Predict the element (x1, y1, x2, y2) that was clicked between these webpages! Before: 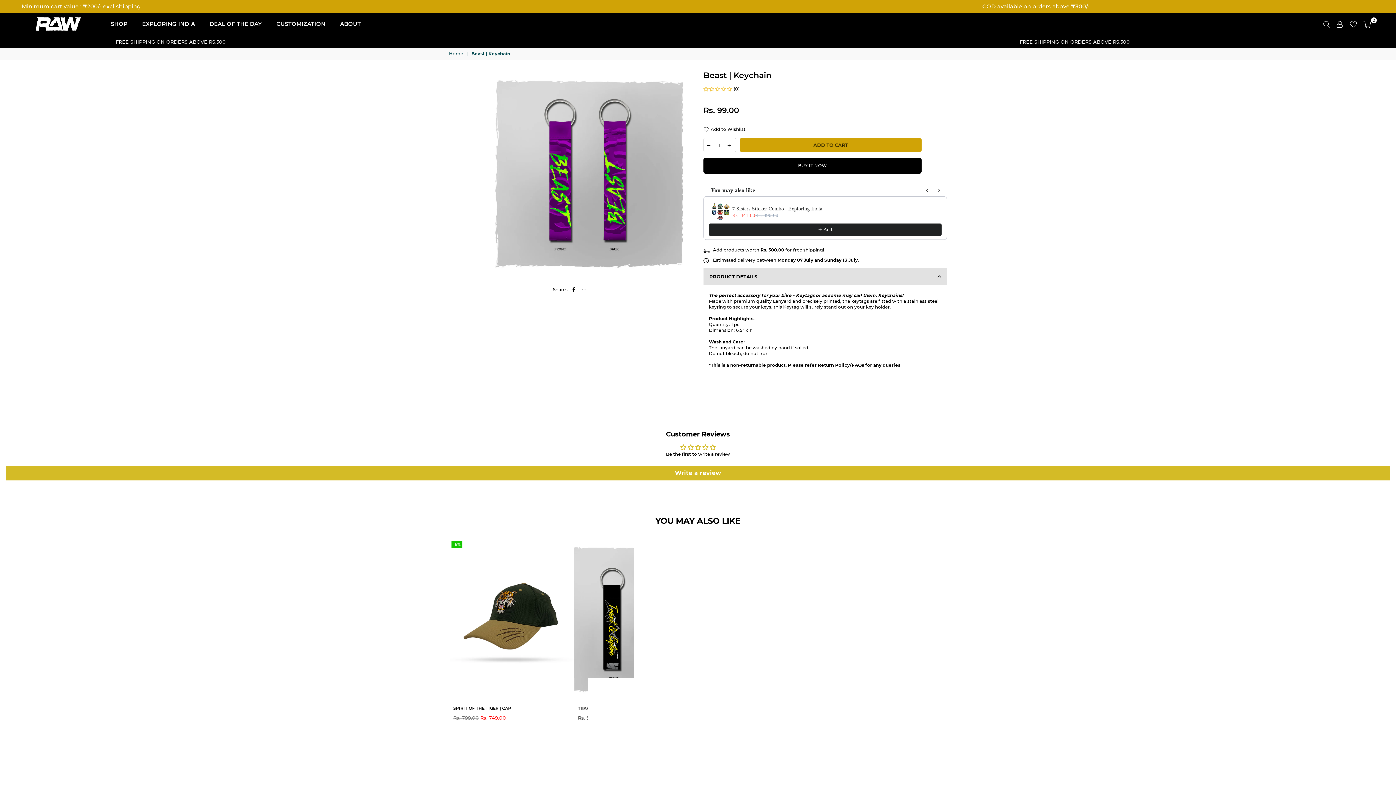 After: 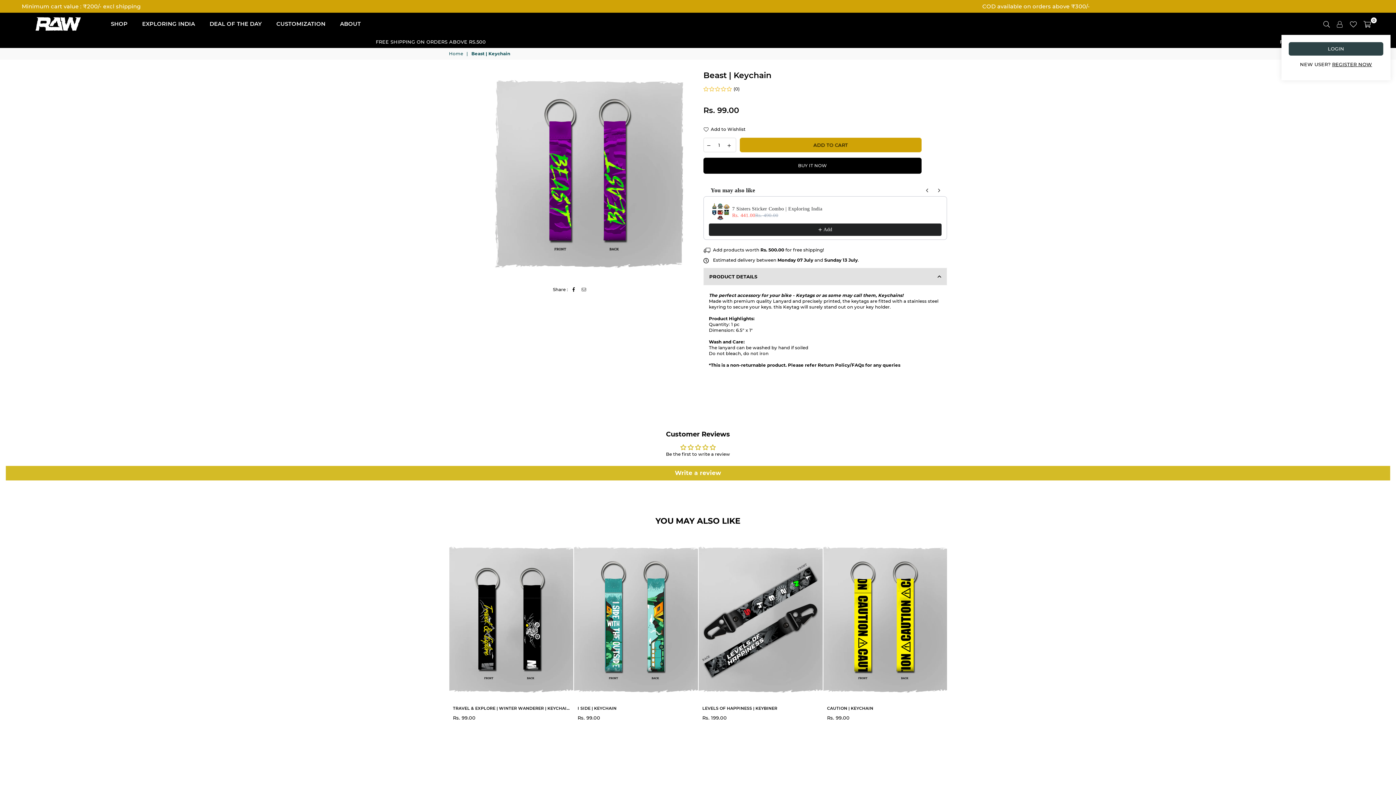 Action: bbox: (1333, 18, 1346, 29)